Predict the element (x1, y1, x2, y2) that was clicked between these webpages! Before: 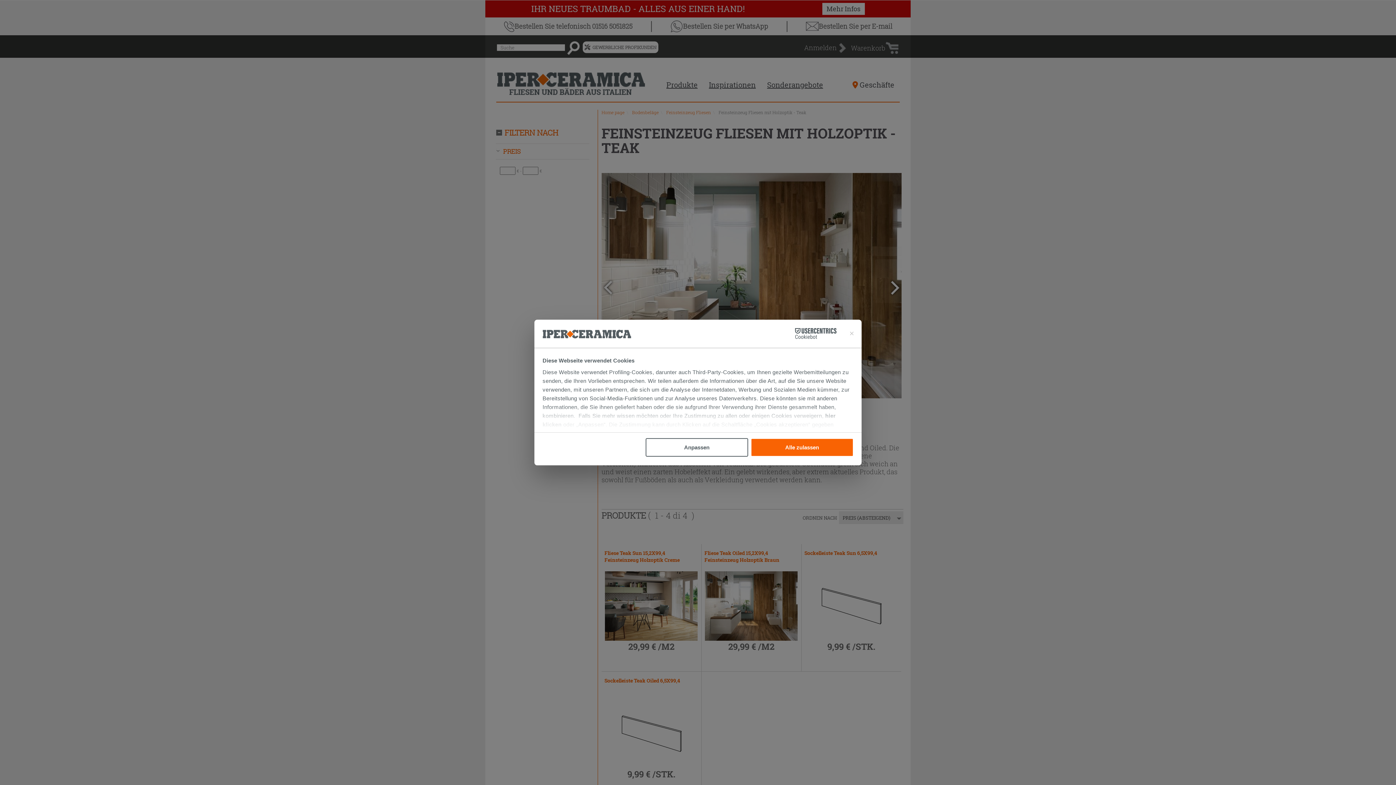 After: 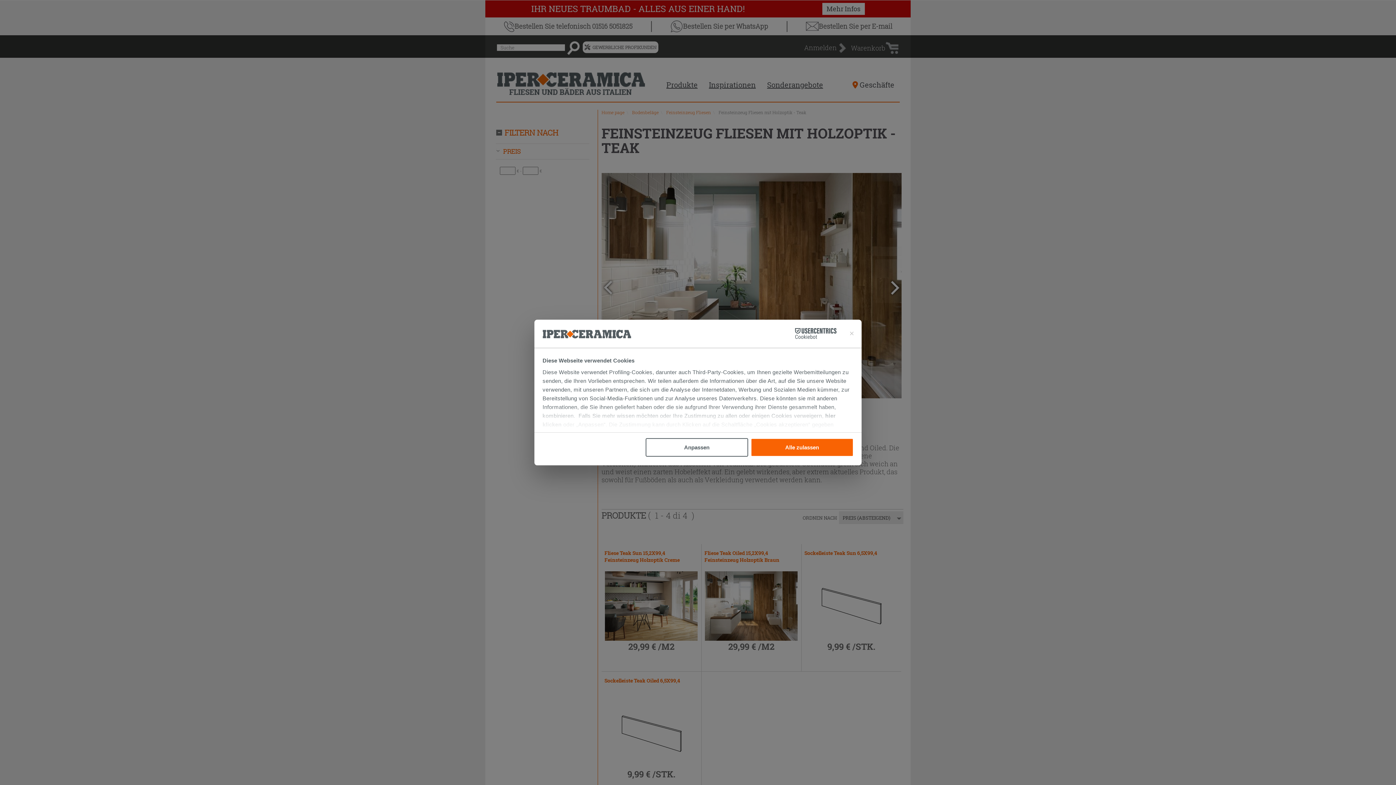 Action: label: Cookiebot - opens in a new window bbox: (795, 328, 836, 339)